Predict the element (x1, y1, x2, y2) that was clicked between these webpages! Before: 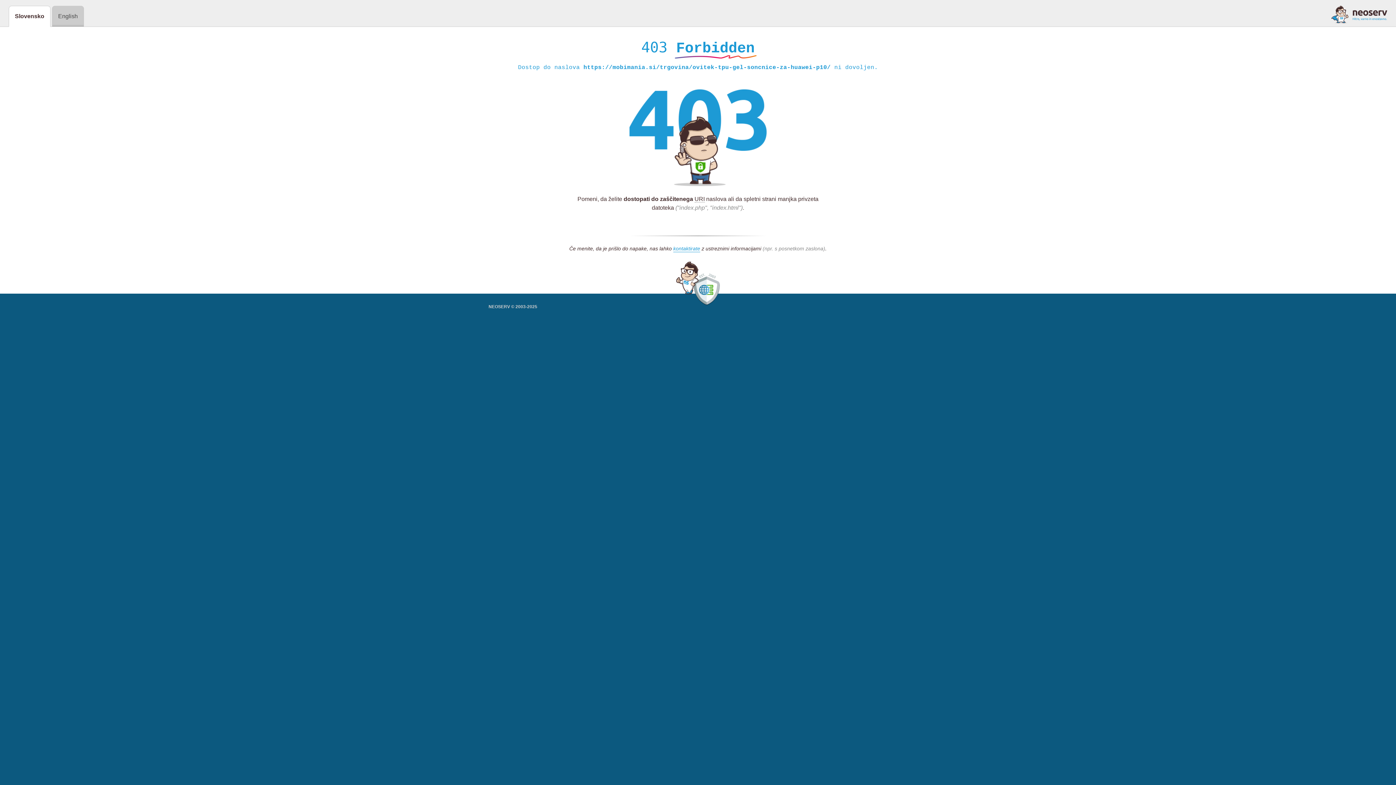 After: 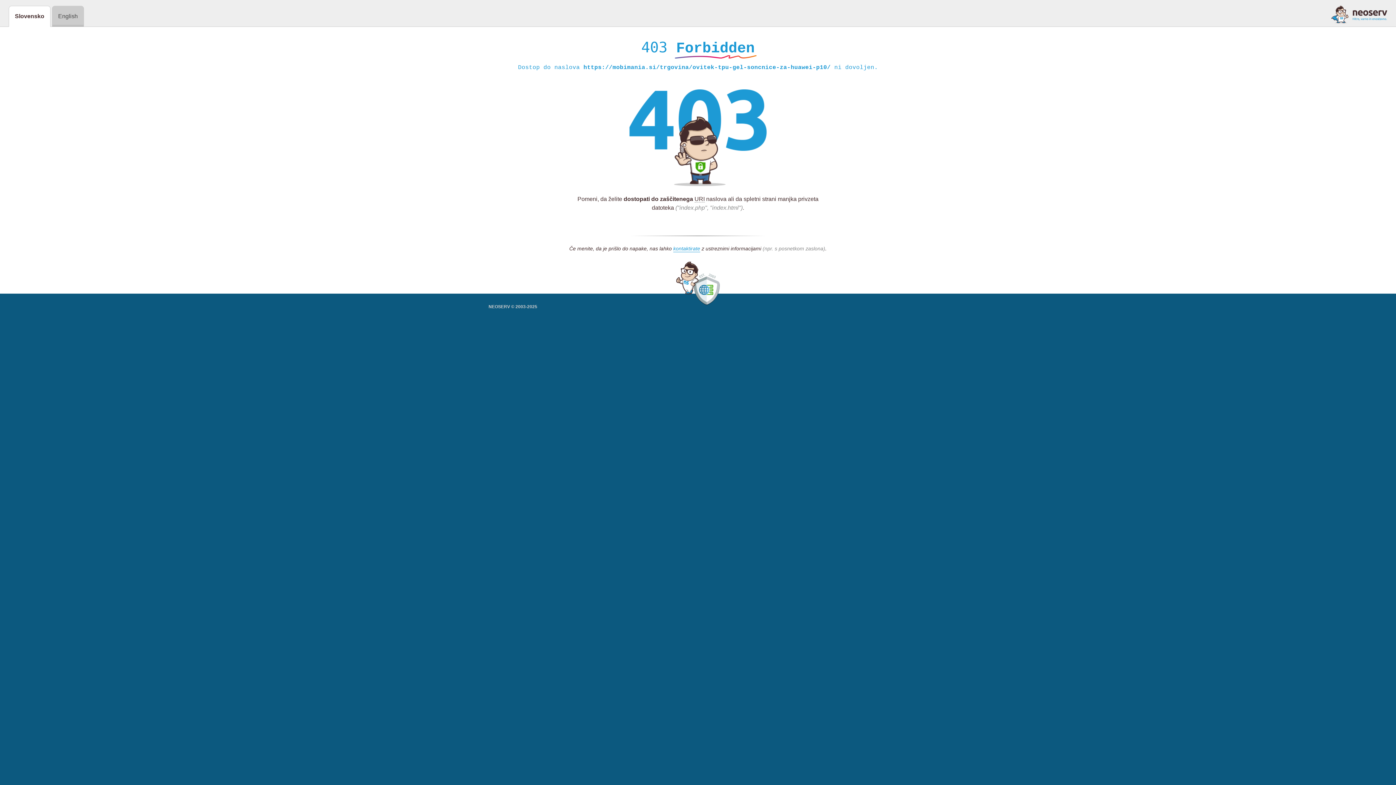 Action: bbox: (1331, 5, 1387, 23)